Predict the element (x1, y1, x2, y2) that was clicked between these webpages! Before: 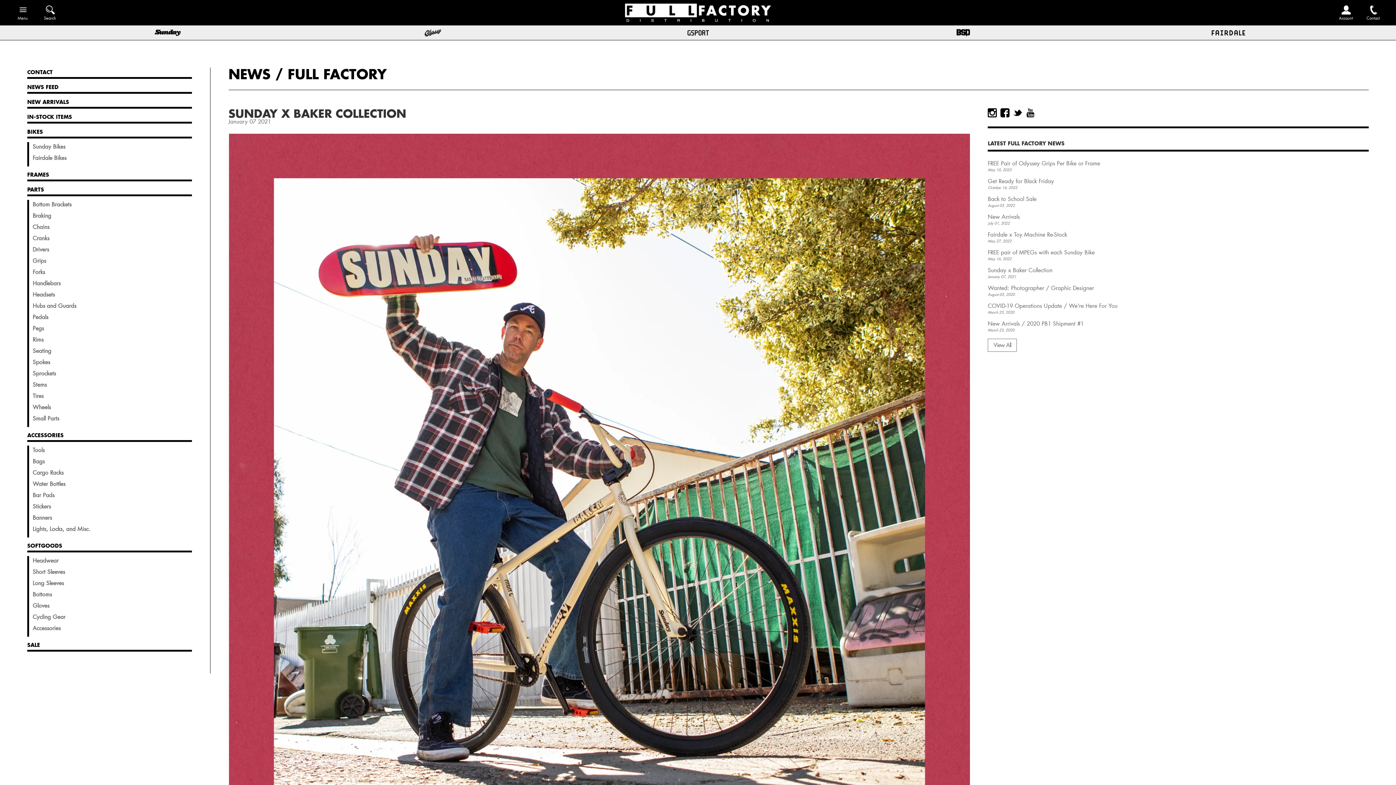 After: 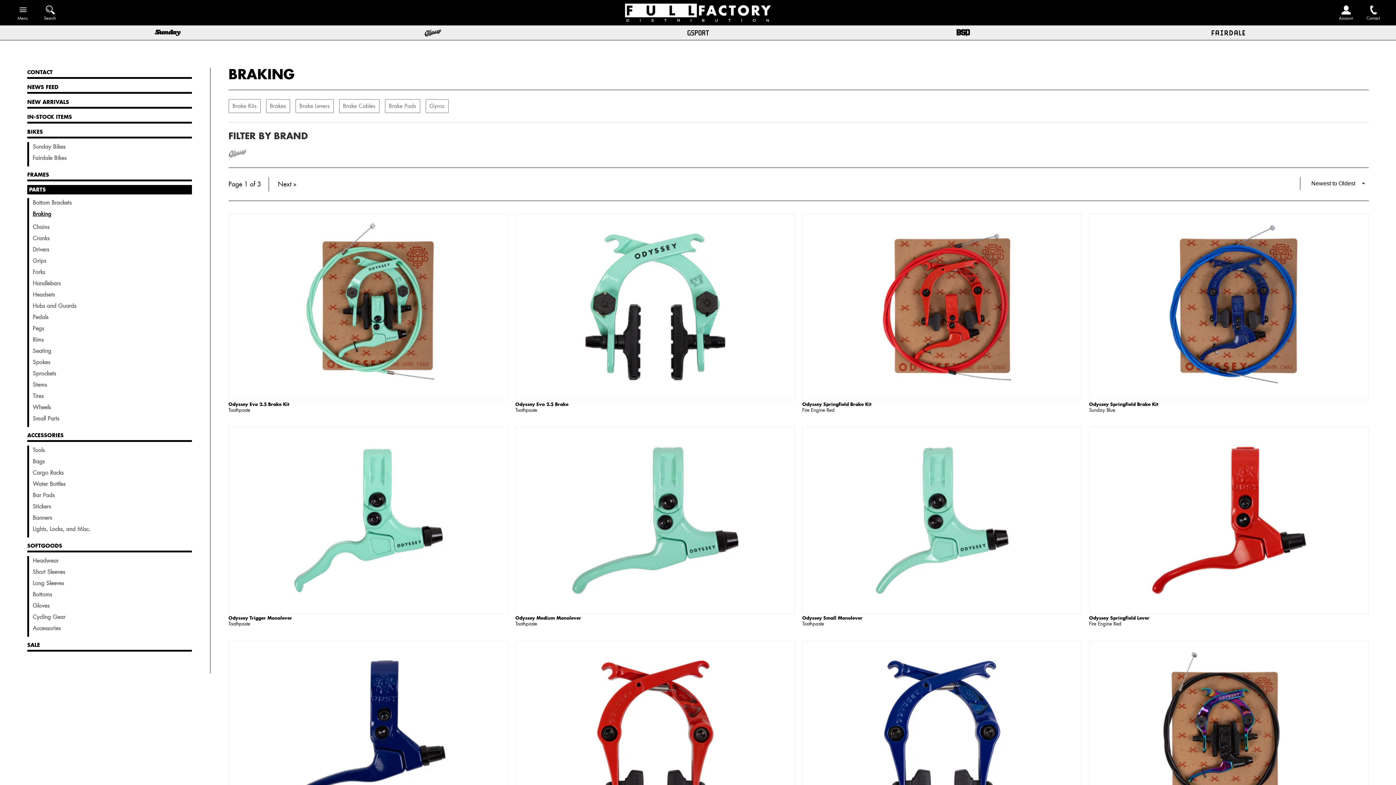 Action: label: Braking bbox: (32, 211, 191, 218)